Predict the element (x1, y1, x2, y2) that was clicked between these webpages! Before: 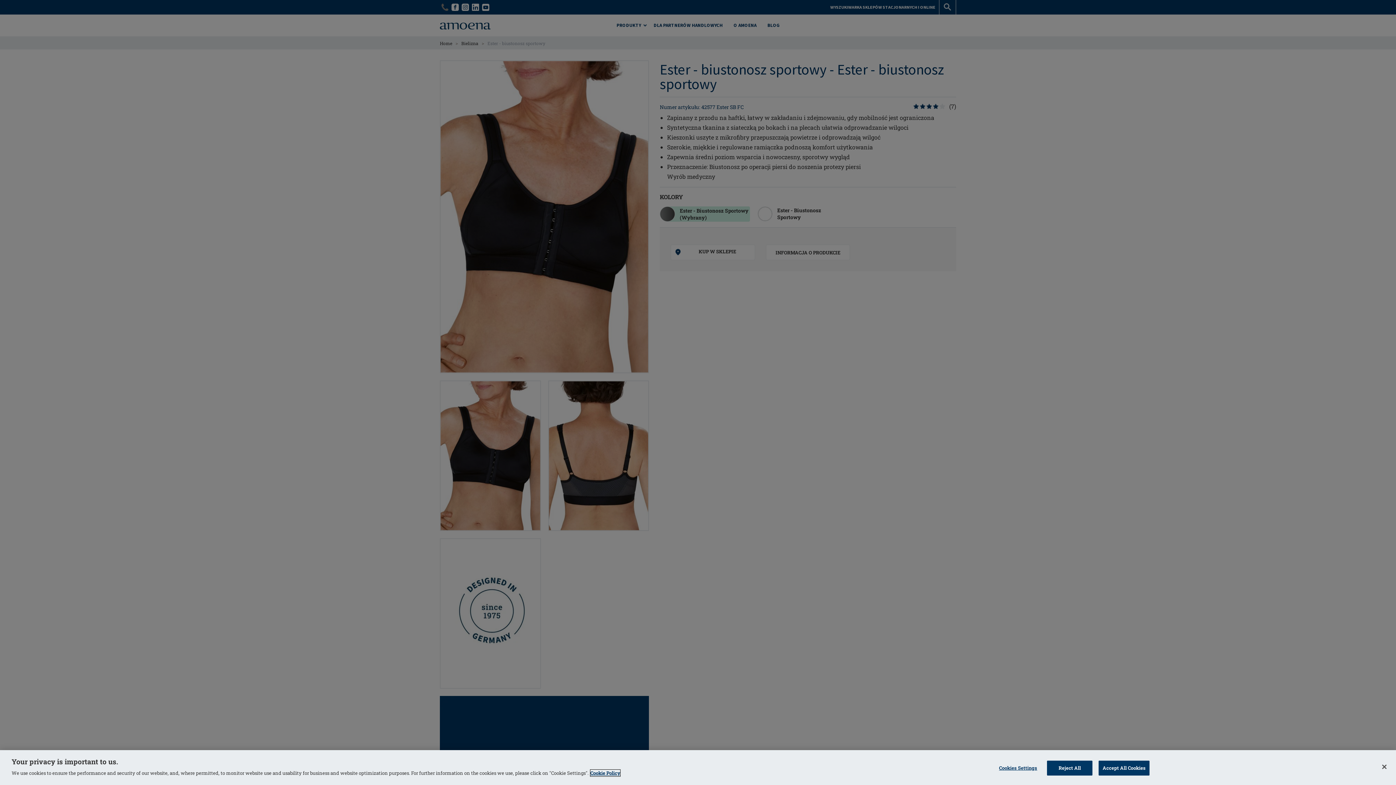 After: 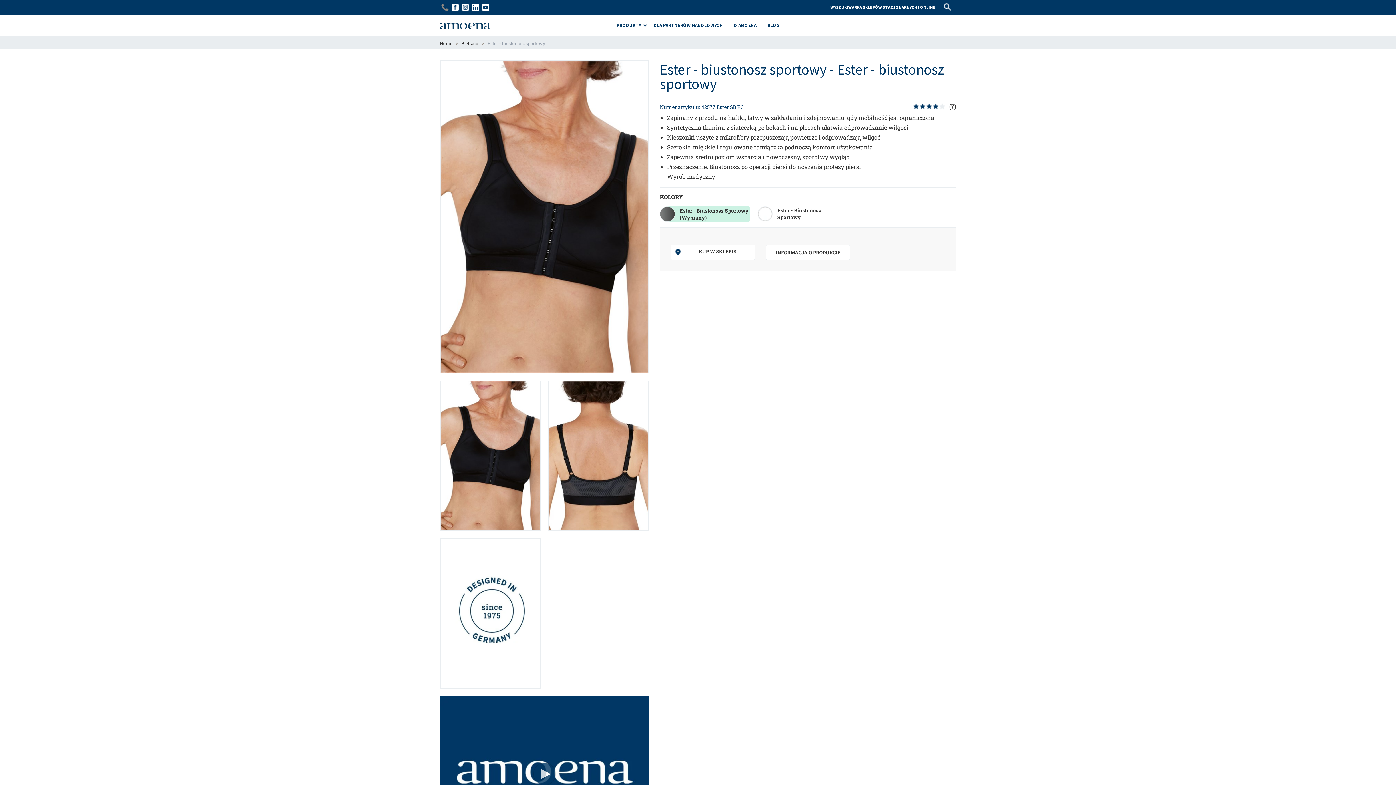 Action: label: Accept All Cookies bbox: (1098, 761, 1149, 776)